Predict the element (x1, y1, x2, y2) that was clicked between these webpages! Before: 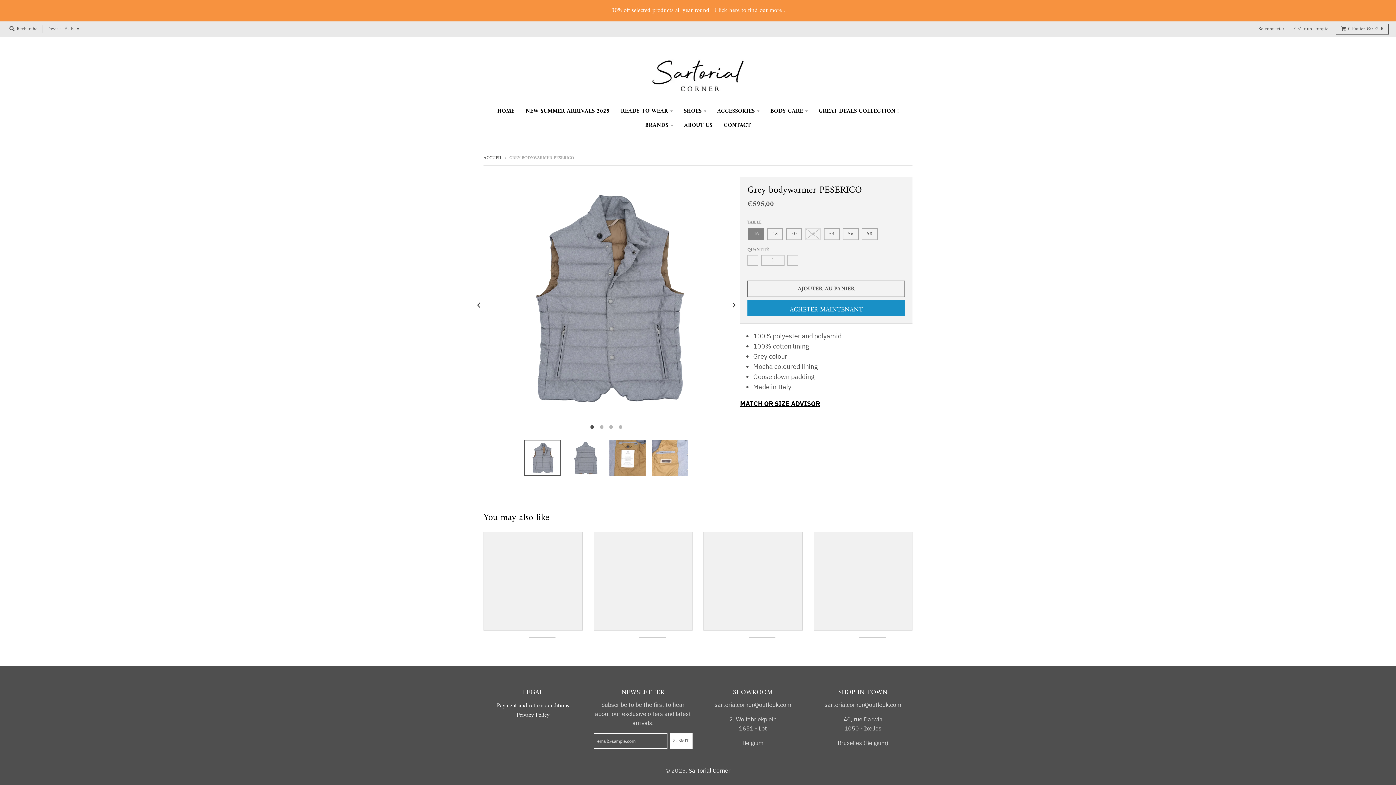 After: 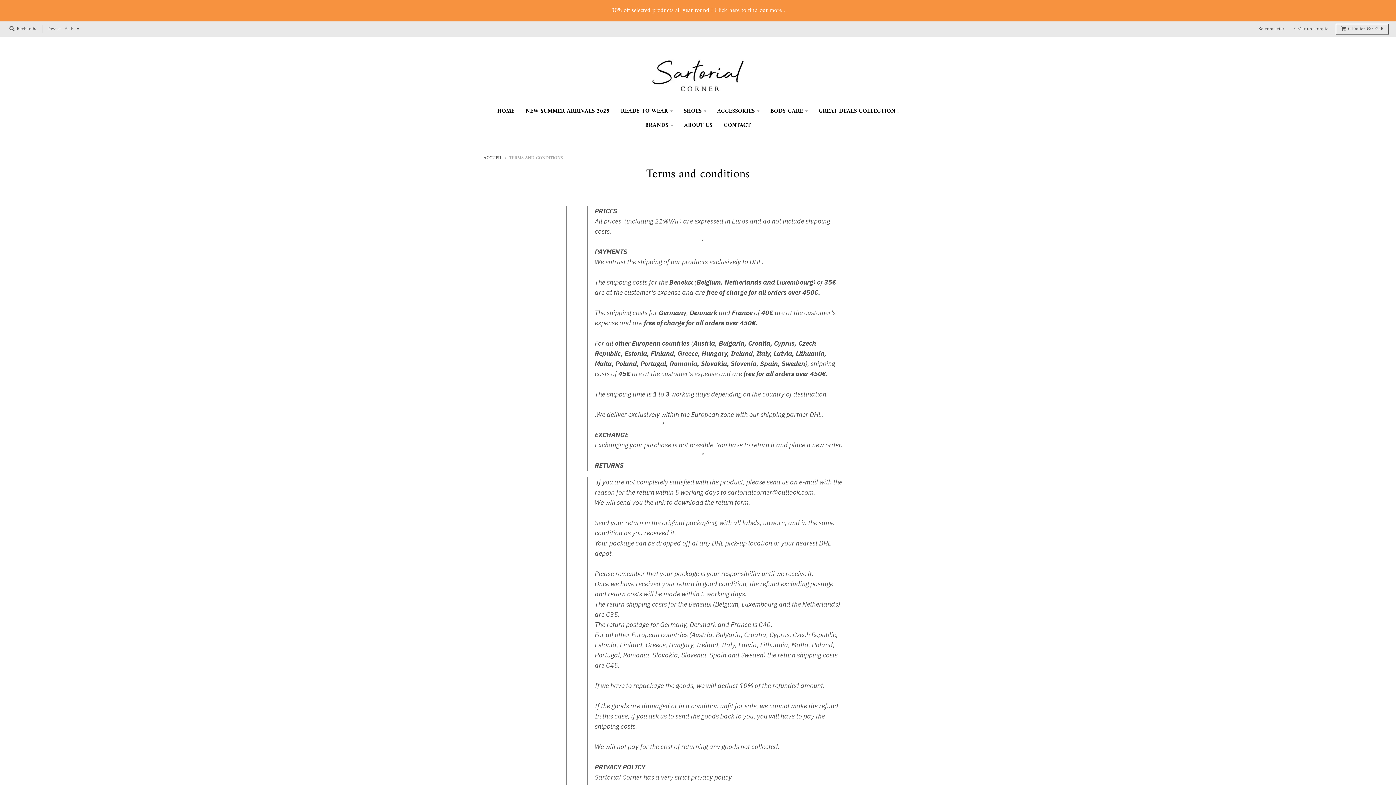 Action: bbox: (497, 701, 569, 711) label: Payment and return conditions